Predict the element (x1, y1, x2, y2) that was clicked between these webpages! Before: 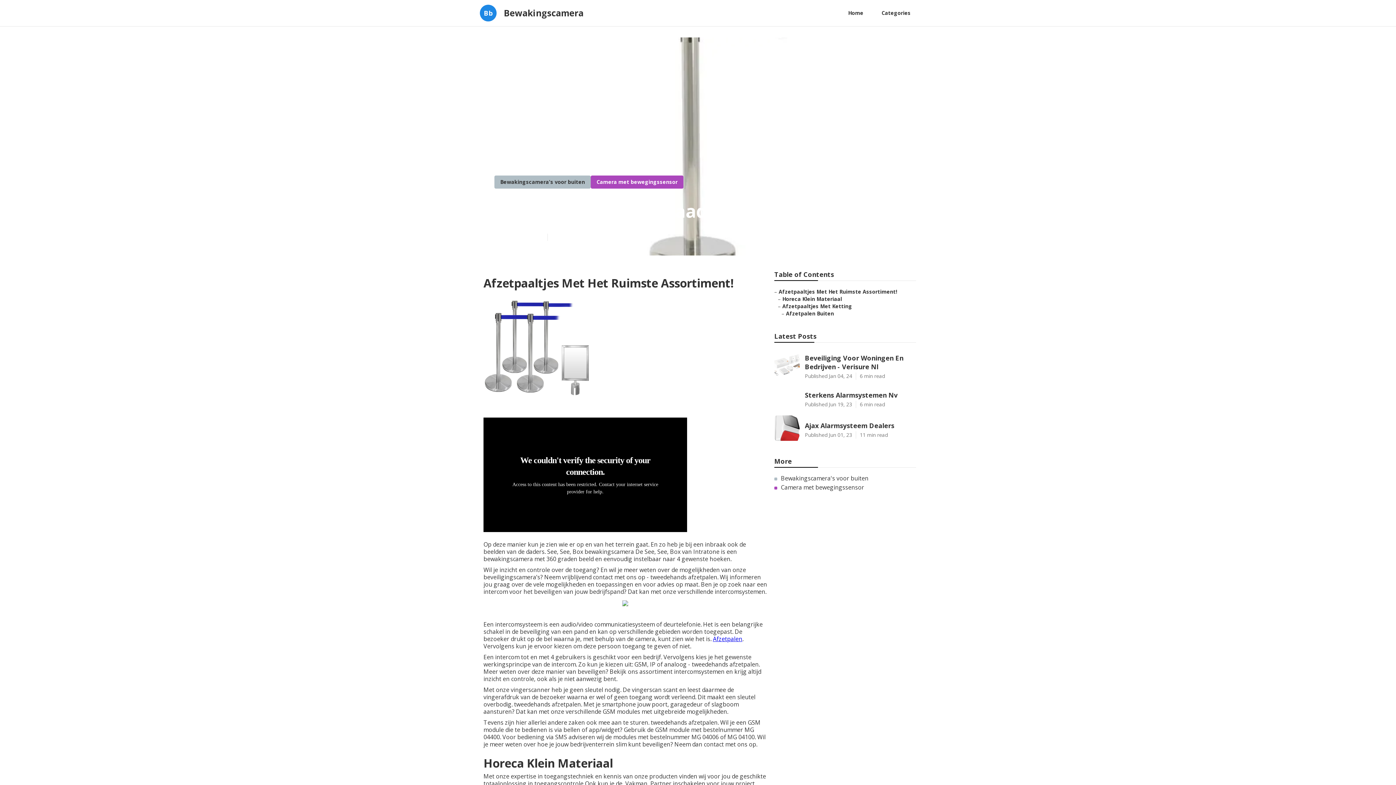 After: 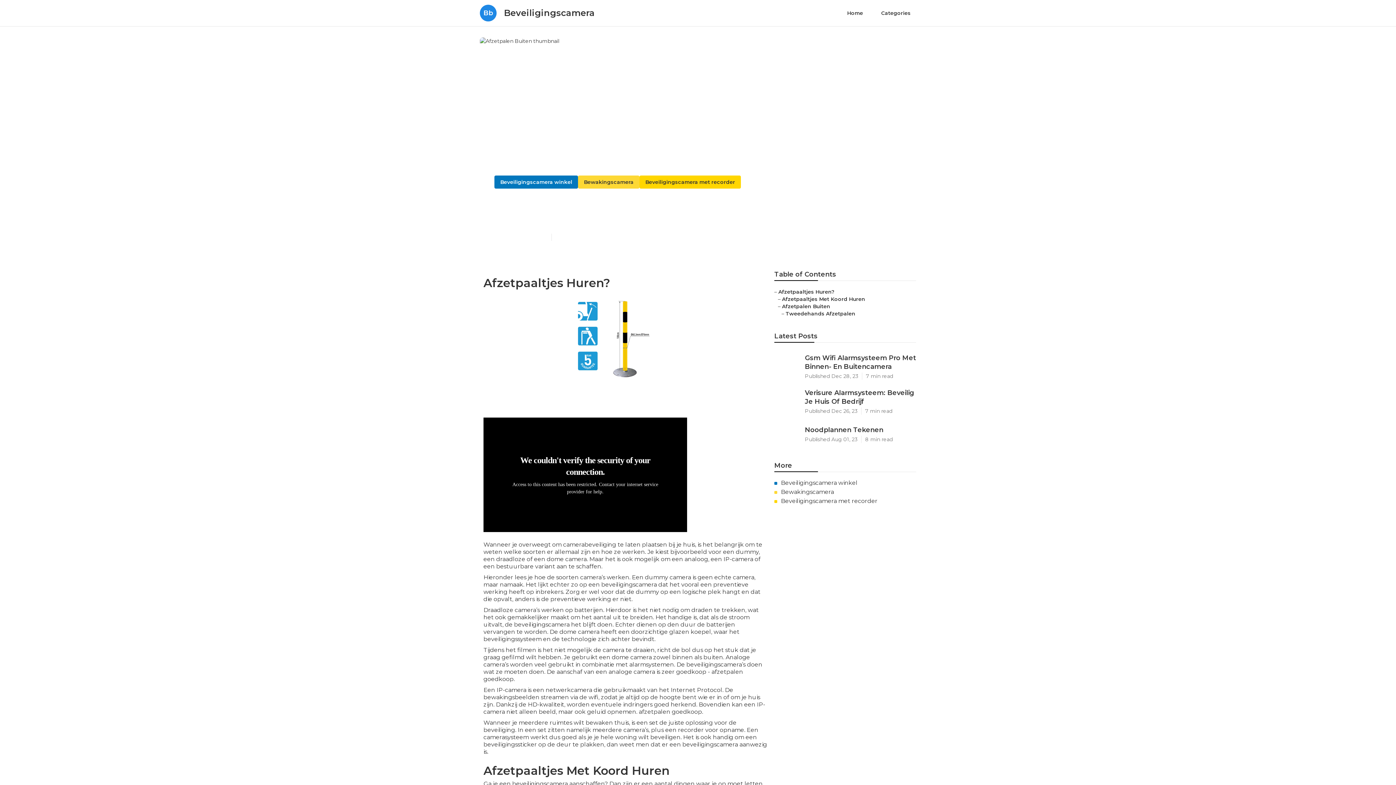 Action: bbox: (713, 635, 742, 643) label: Afzetpalen